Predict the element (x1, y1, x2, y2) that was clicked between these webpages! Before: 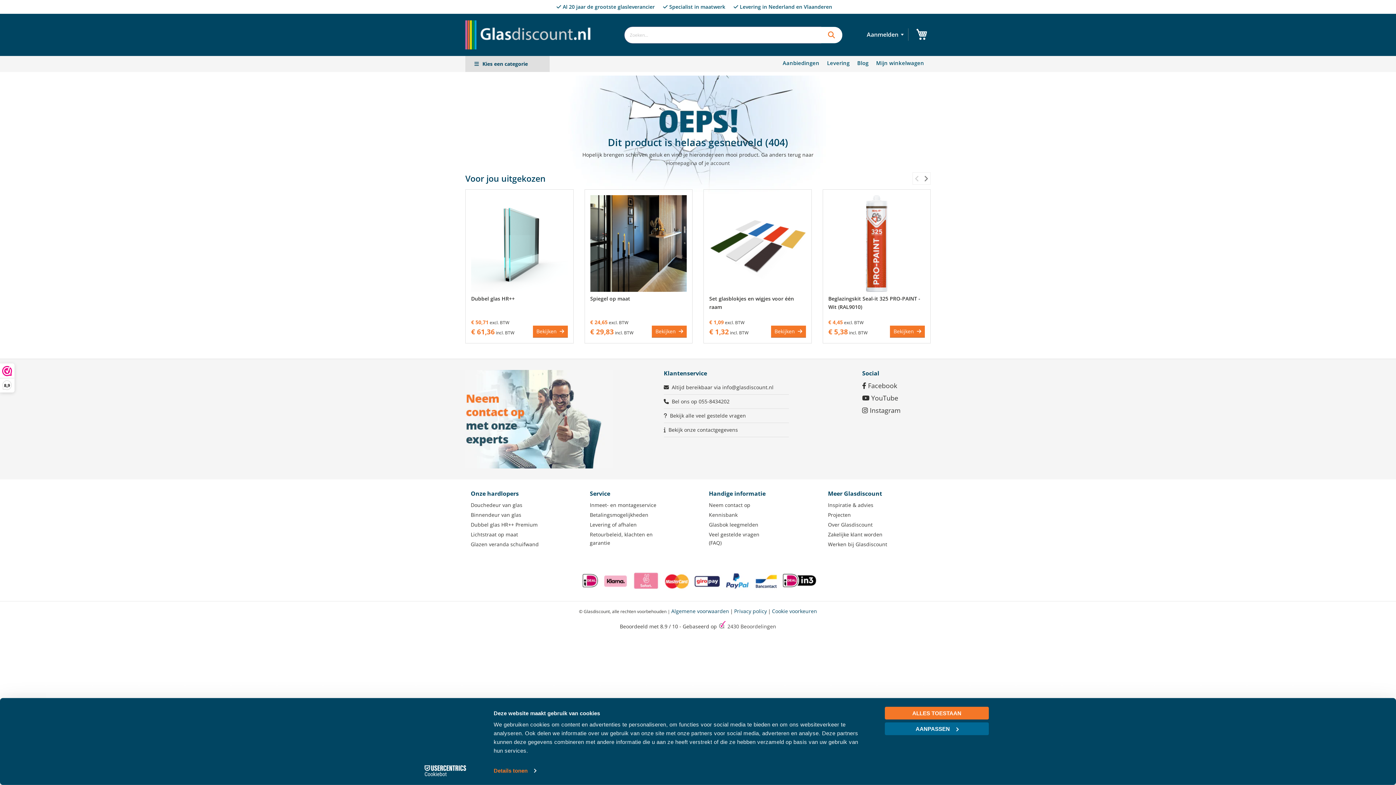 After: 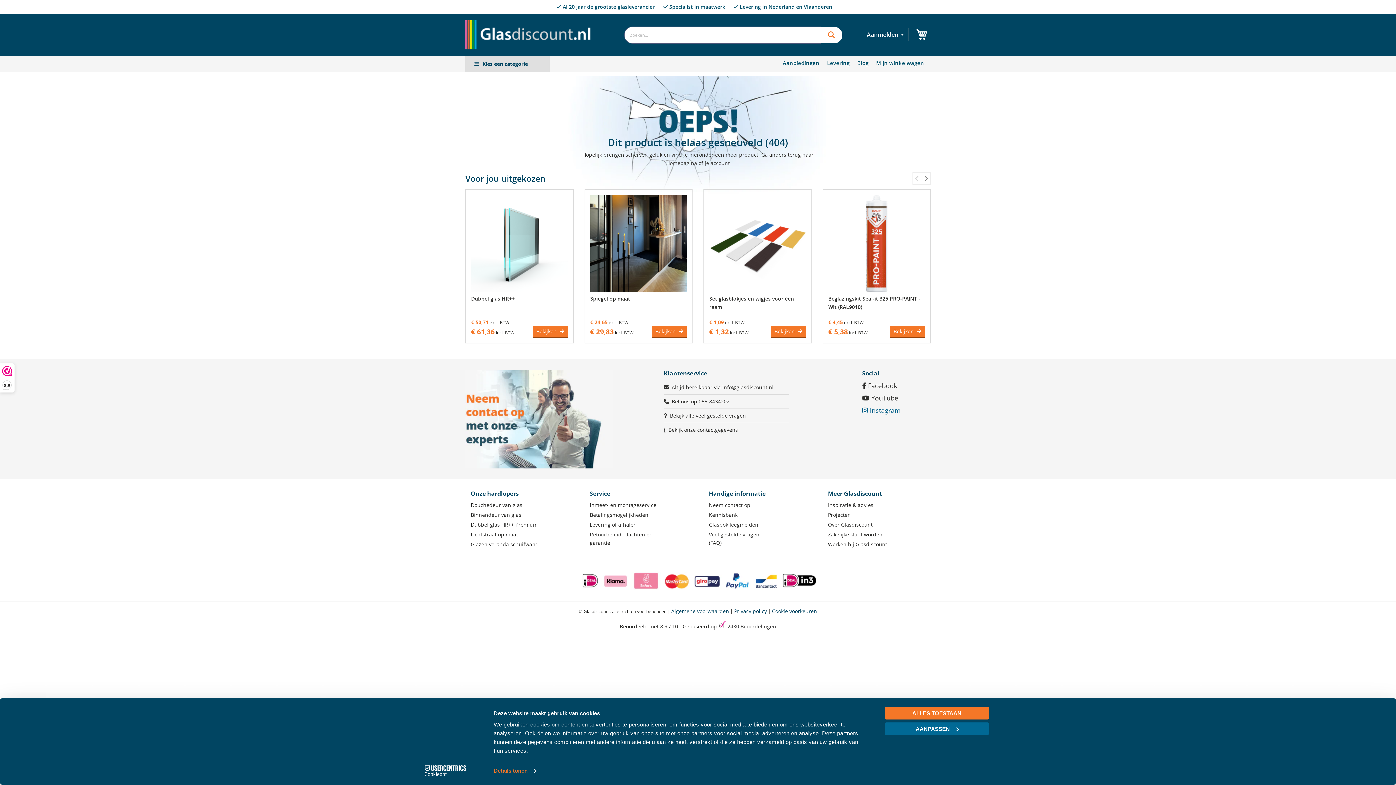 Action: label:  Instagram bbox: (862, 406, 900, 414)